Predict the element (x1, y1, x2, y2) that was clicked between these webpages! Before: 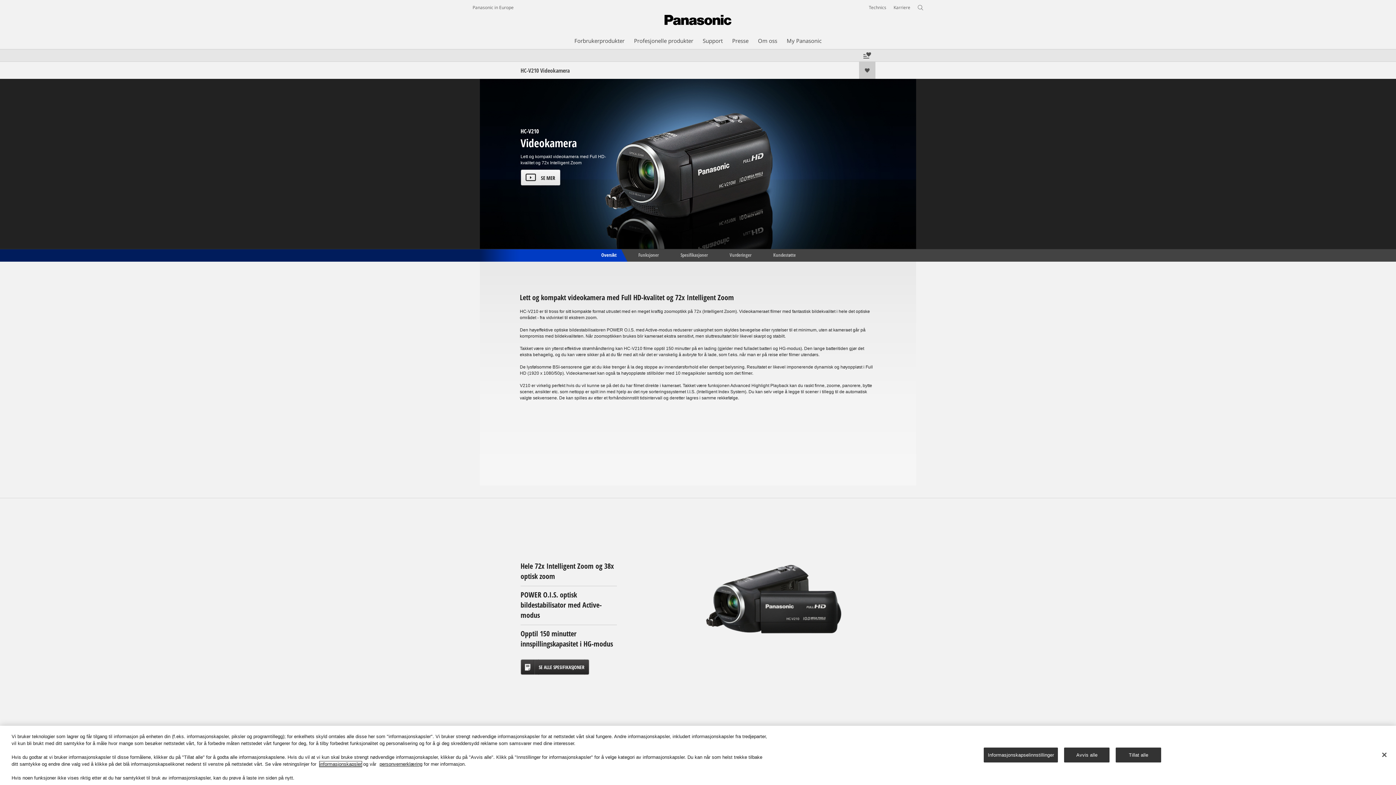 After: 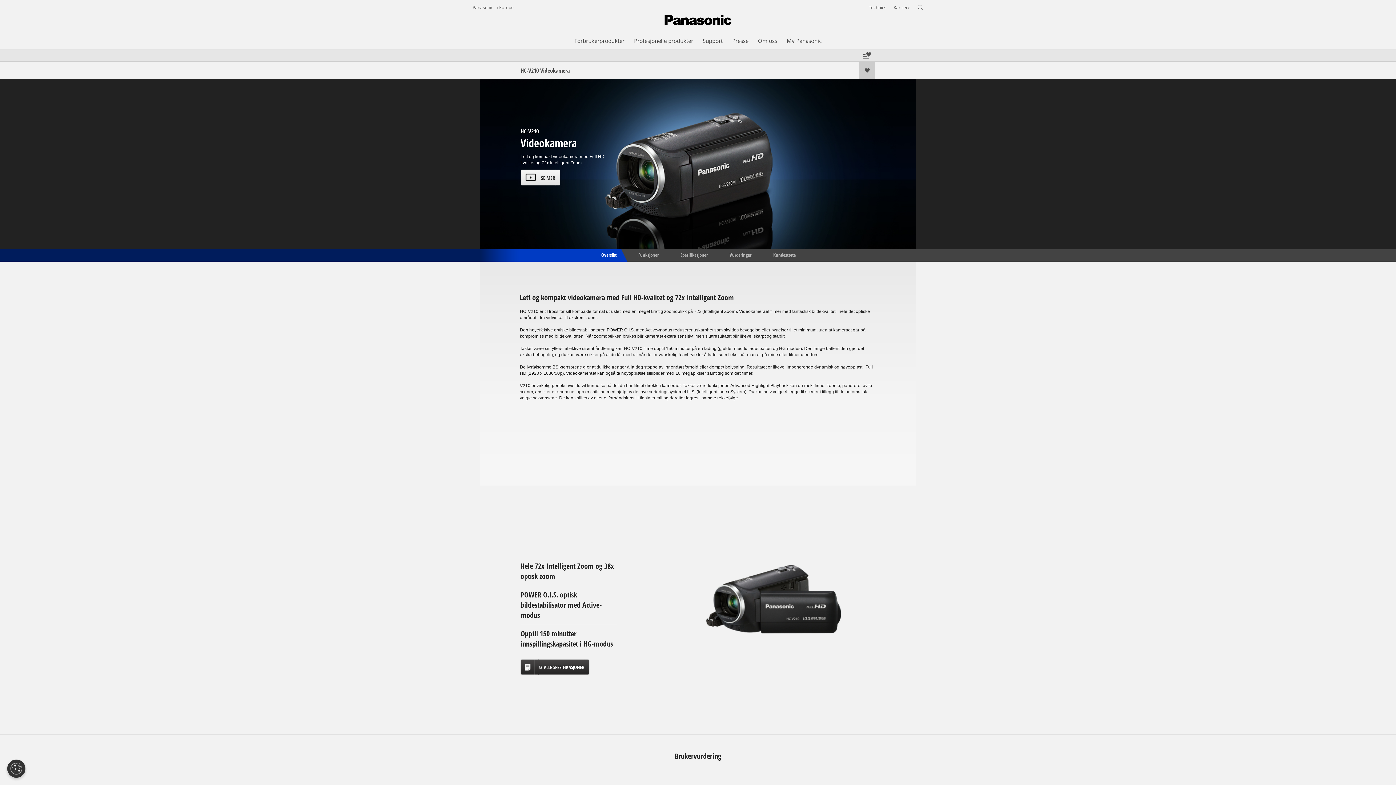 Action: label: Lukk bbox: (1376, 747, 1392, 763)